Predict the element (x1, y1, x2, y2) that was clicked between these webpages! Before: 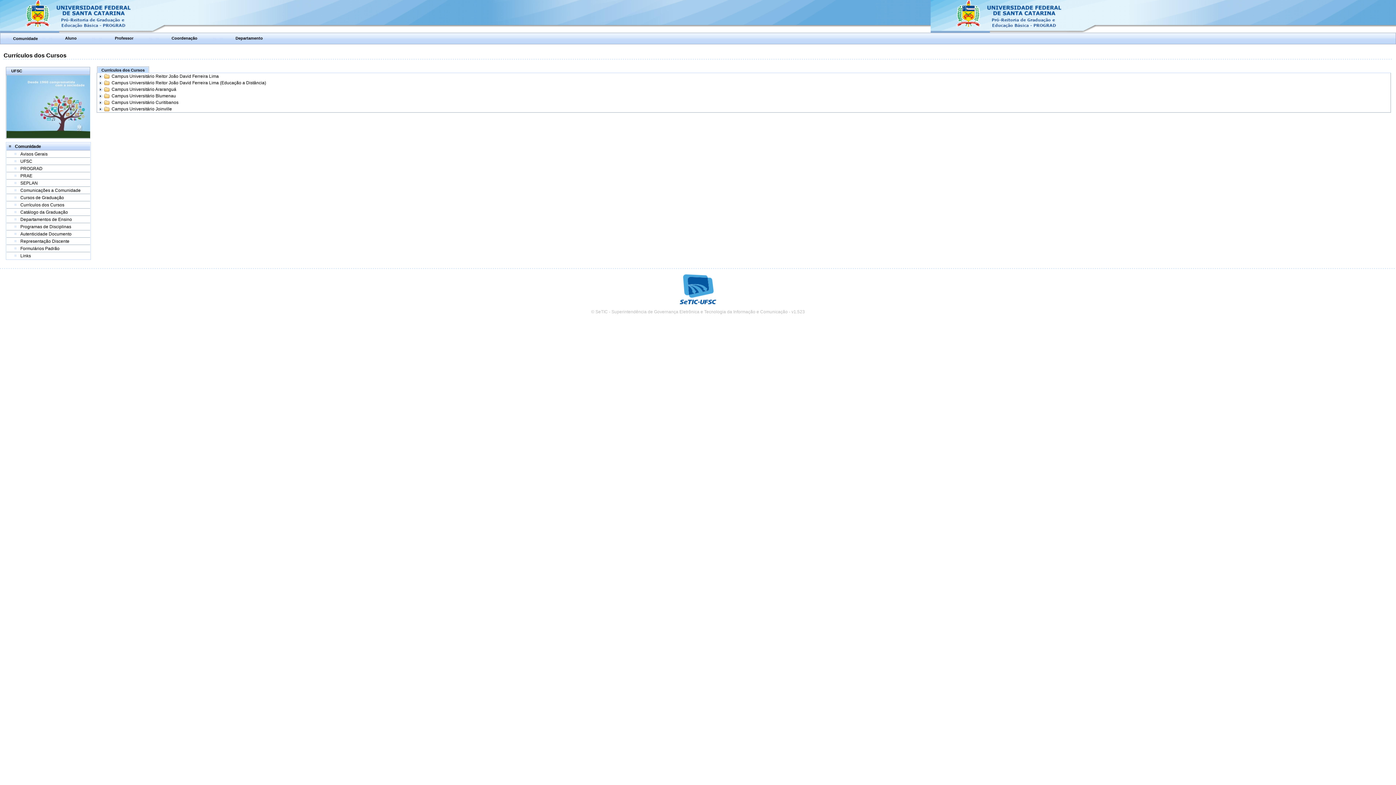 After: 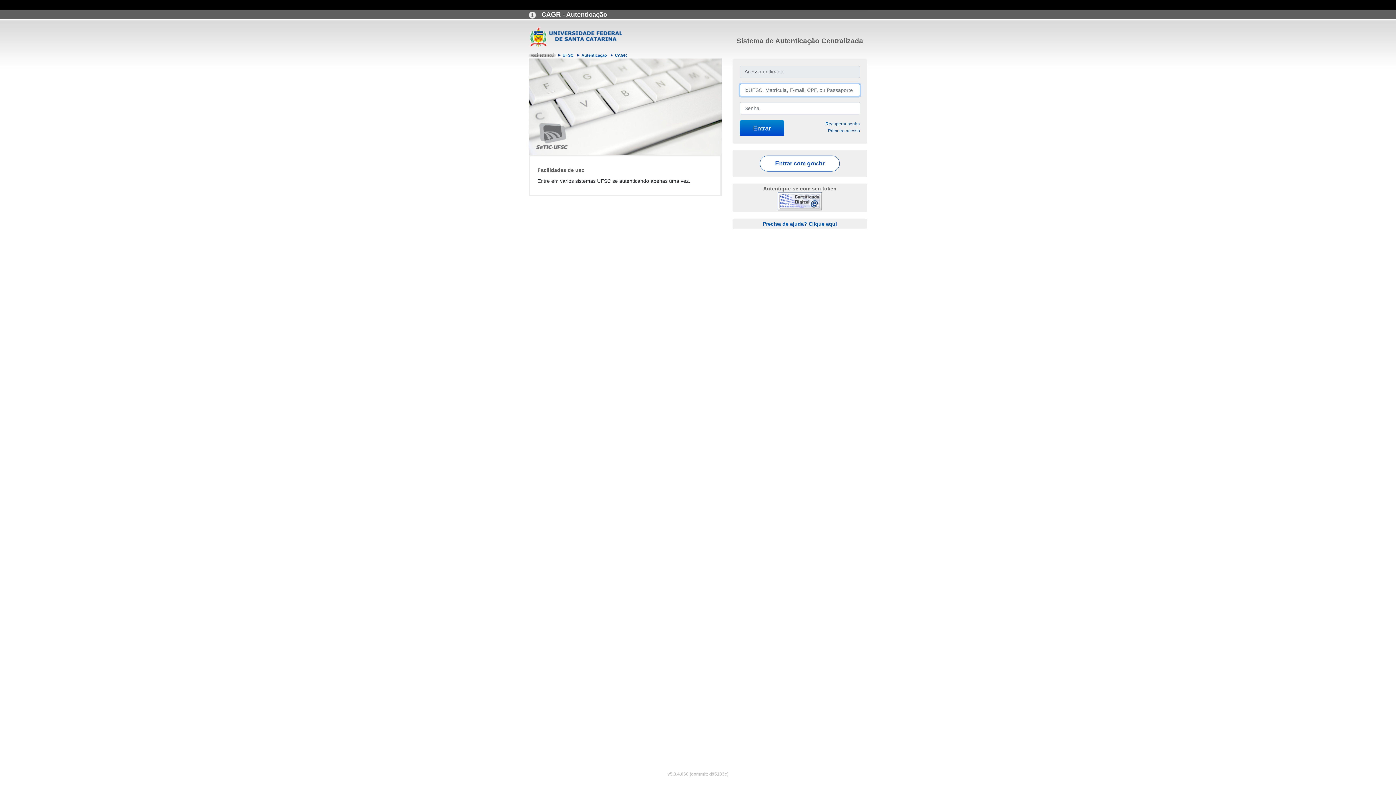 Action: bbox: (235, 35, 262, 40) label: Departamento